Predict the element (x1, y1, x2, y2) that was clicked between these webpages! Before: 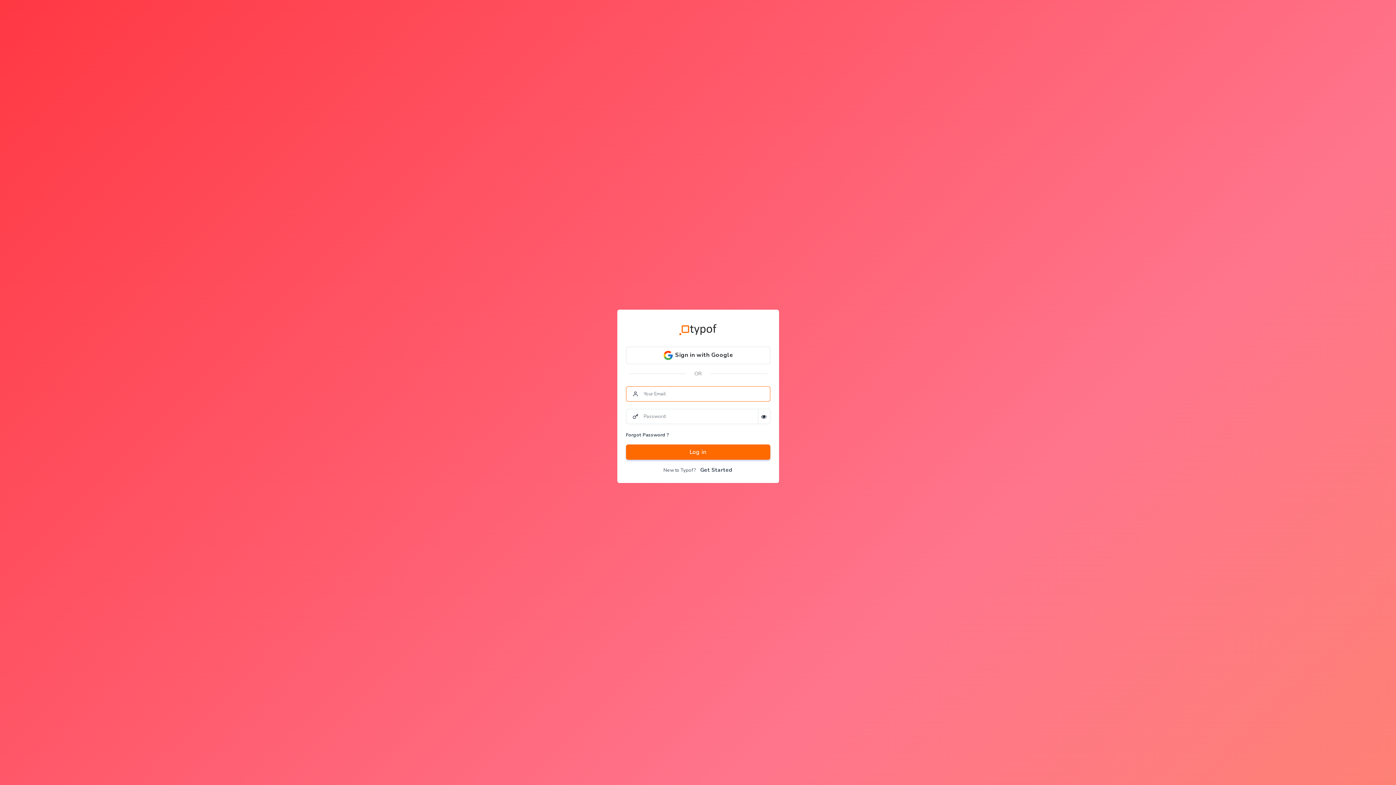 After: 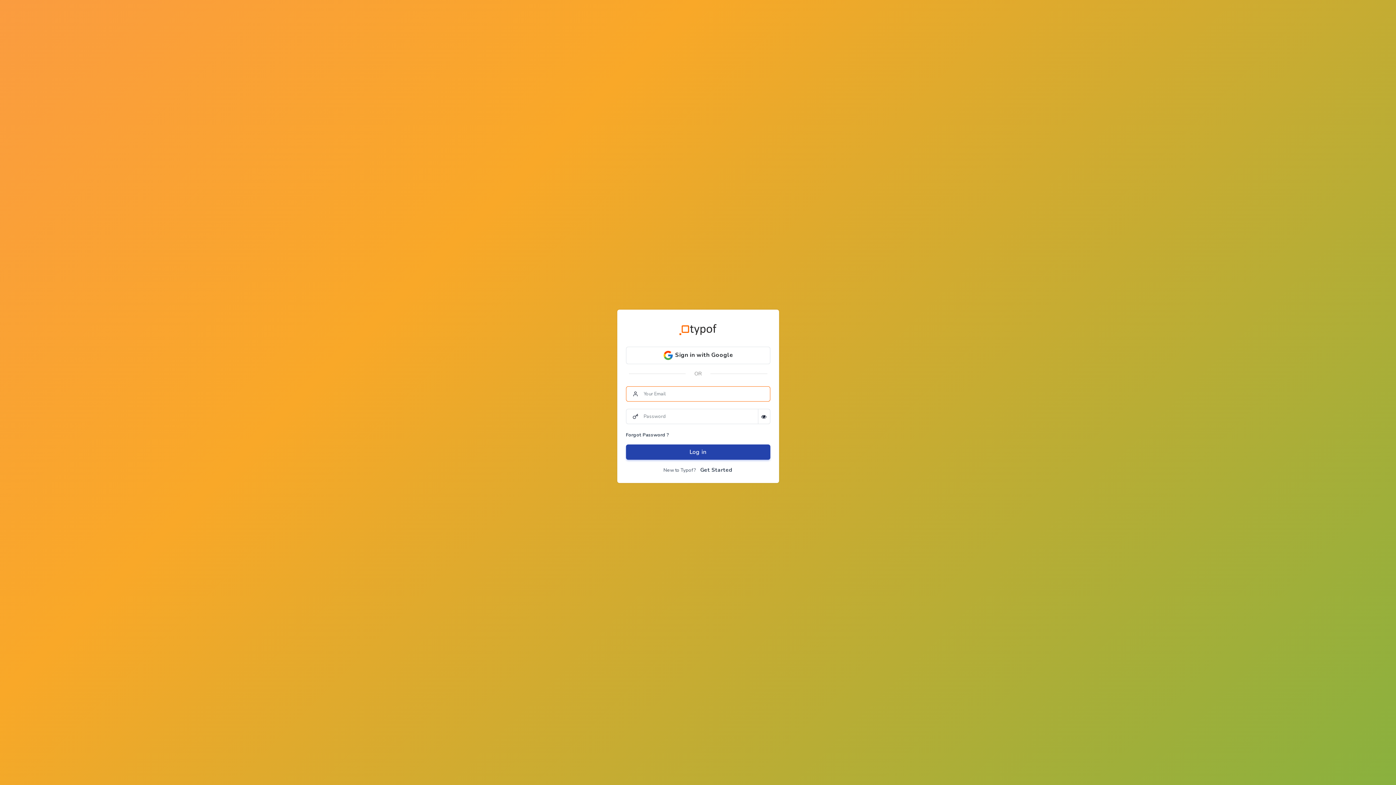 Action: label: Log in bbox: (626, 444, 770, 460)